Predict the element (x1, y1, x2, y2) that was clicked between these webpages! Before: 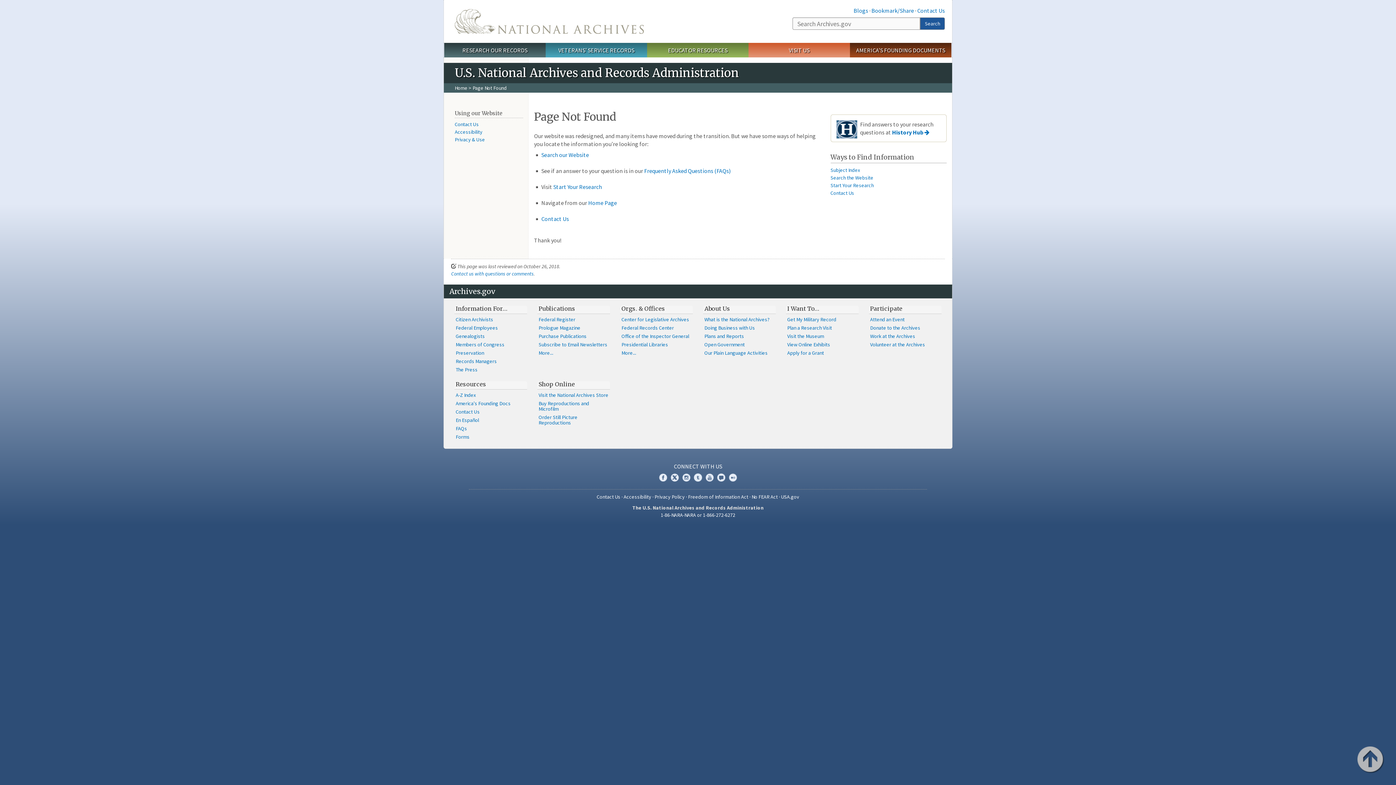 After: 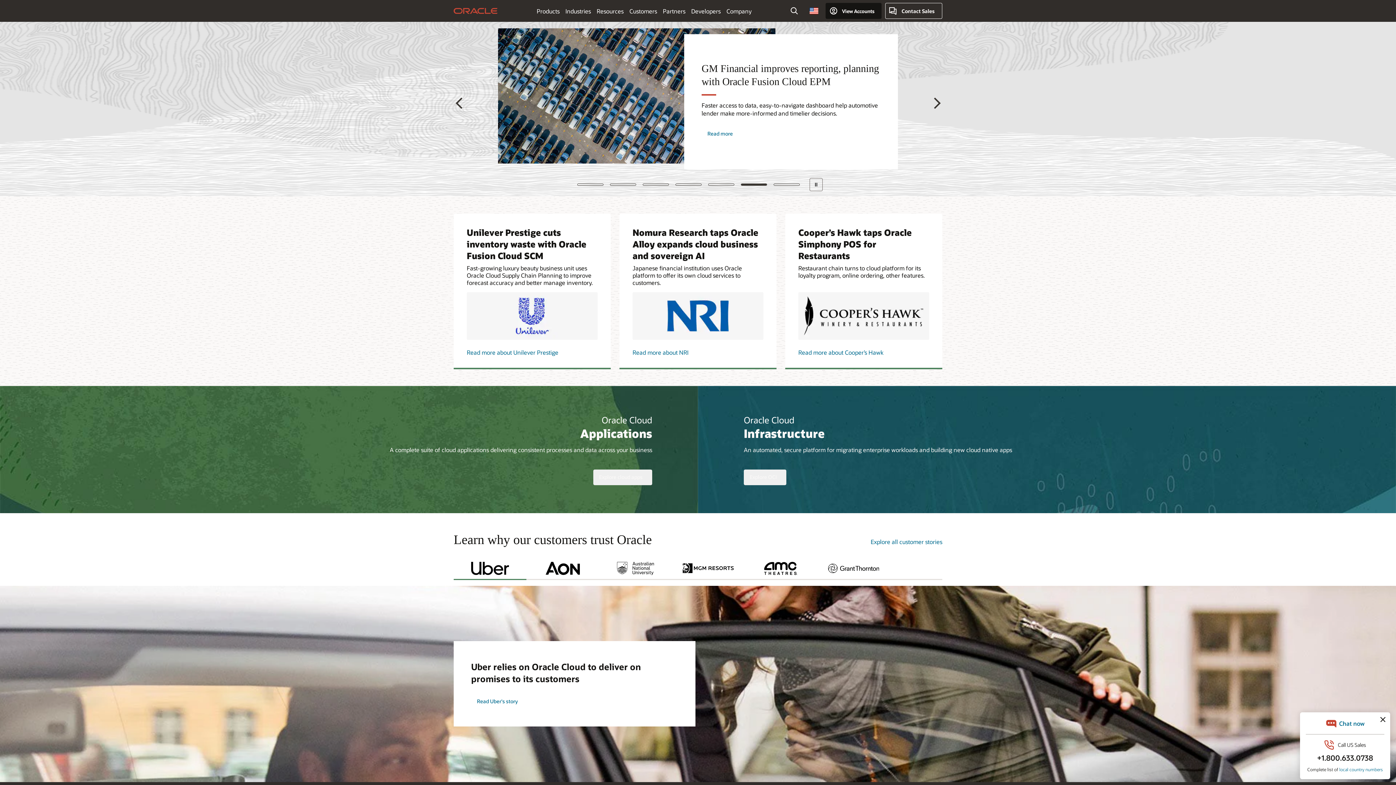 Action: label: Bookmark/Share bbox: (871, 6, 914, 14)